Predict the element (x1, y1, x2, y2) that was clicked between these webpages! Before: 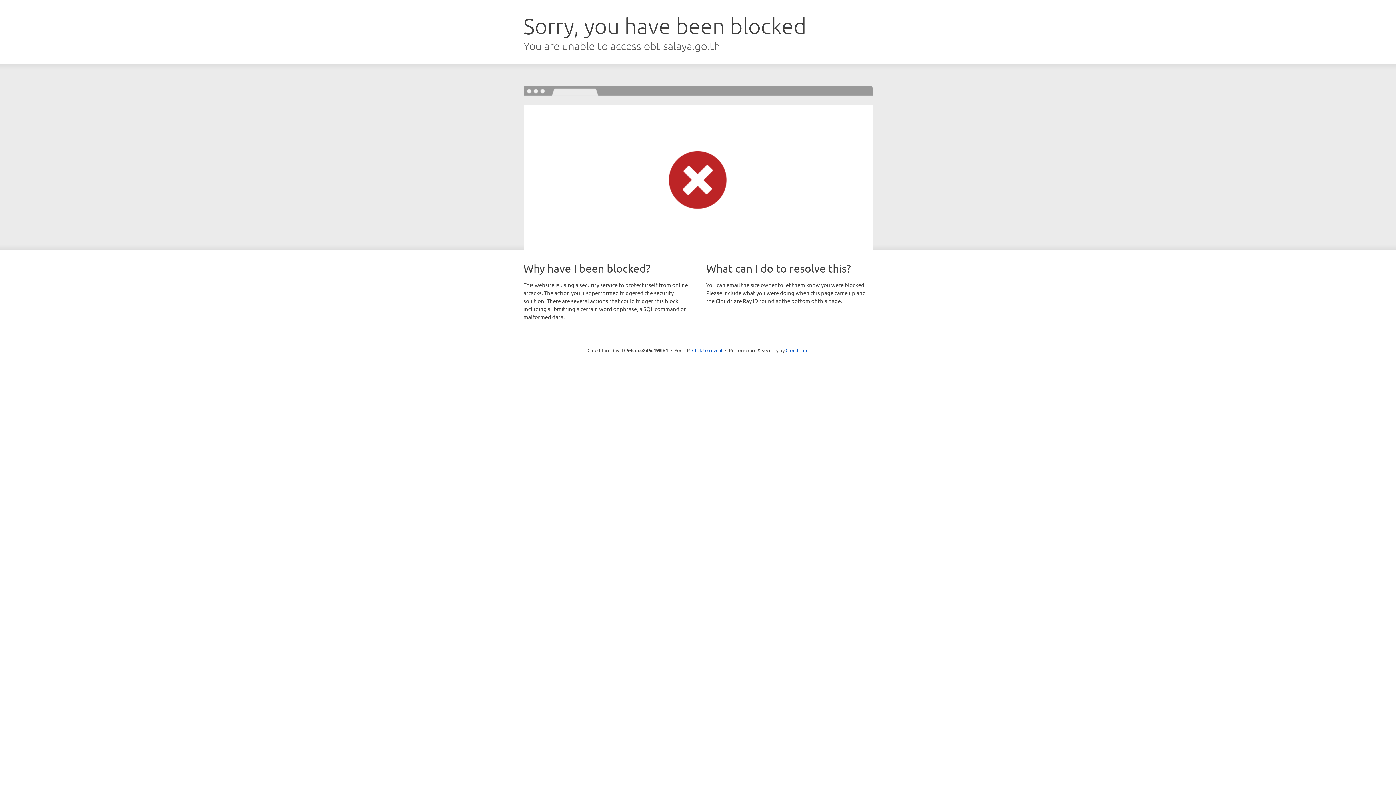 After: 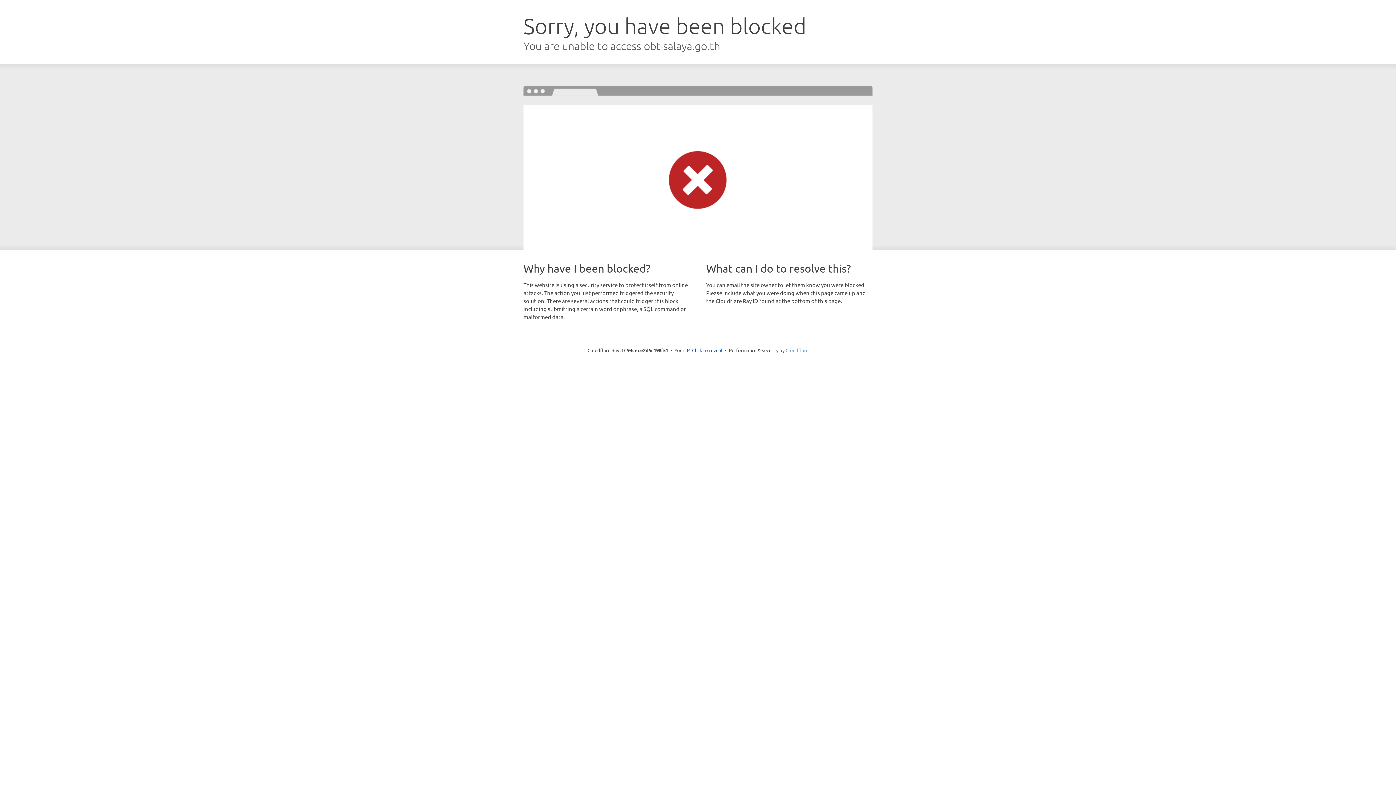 Action: bbox: (785, 347, 808, 353) label: Cloudflare